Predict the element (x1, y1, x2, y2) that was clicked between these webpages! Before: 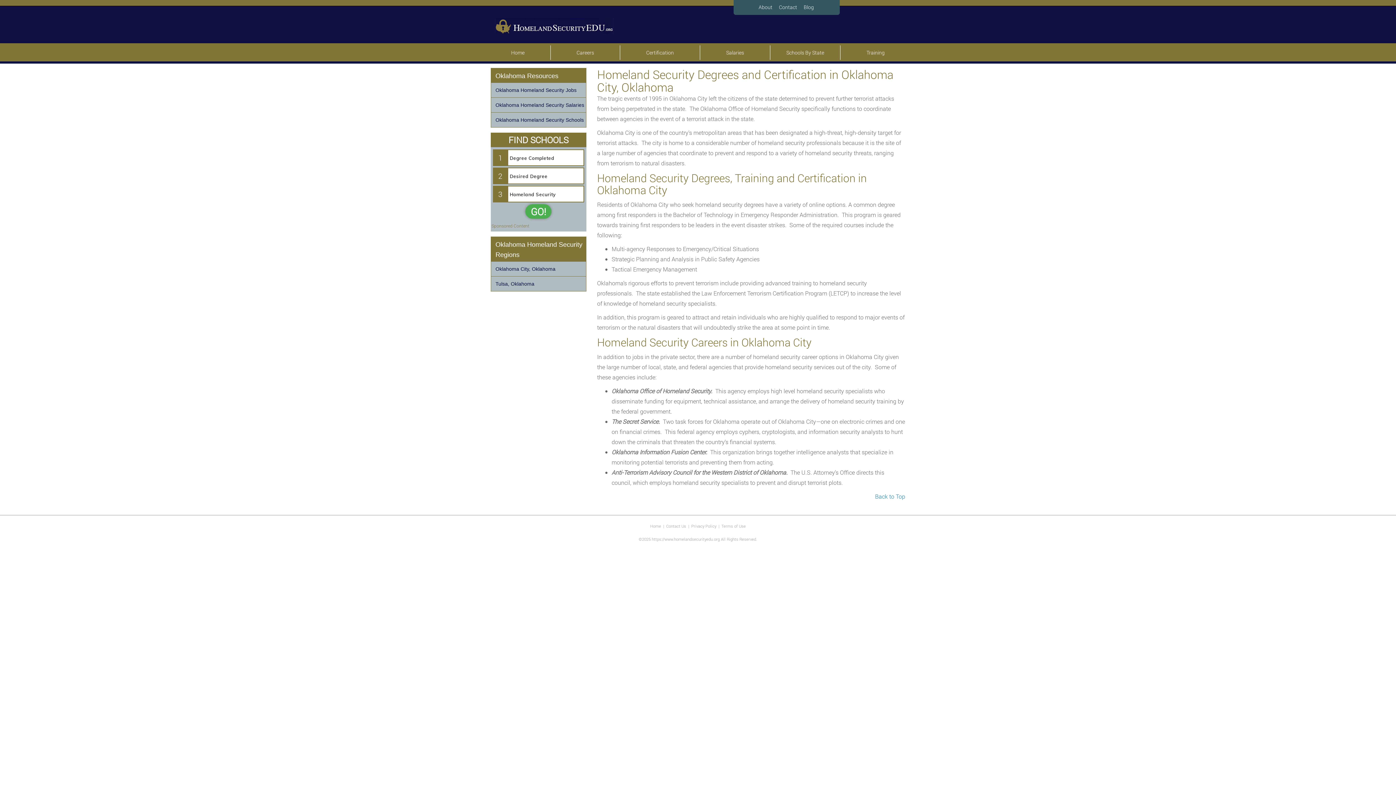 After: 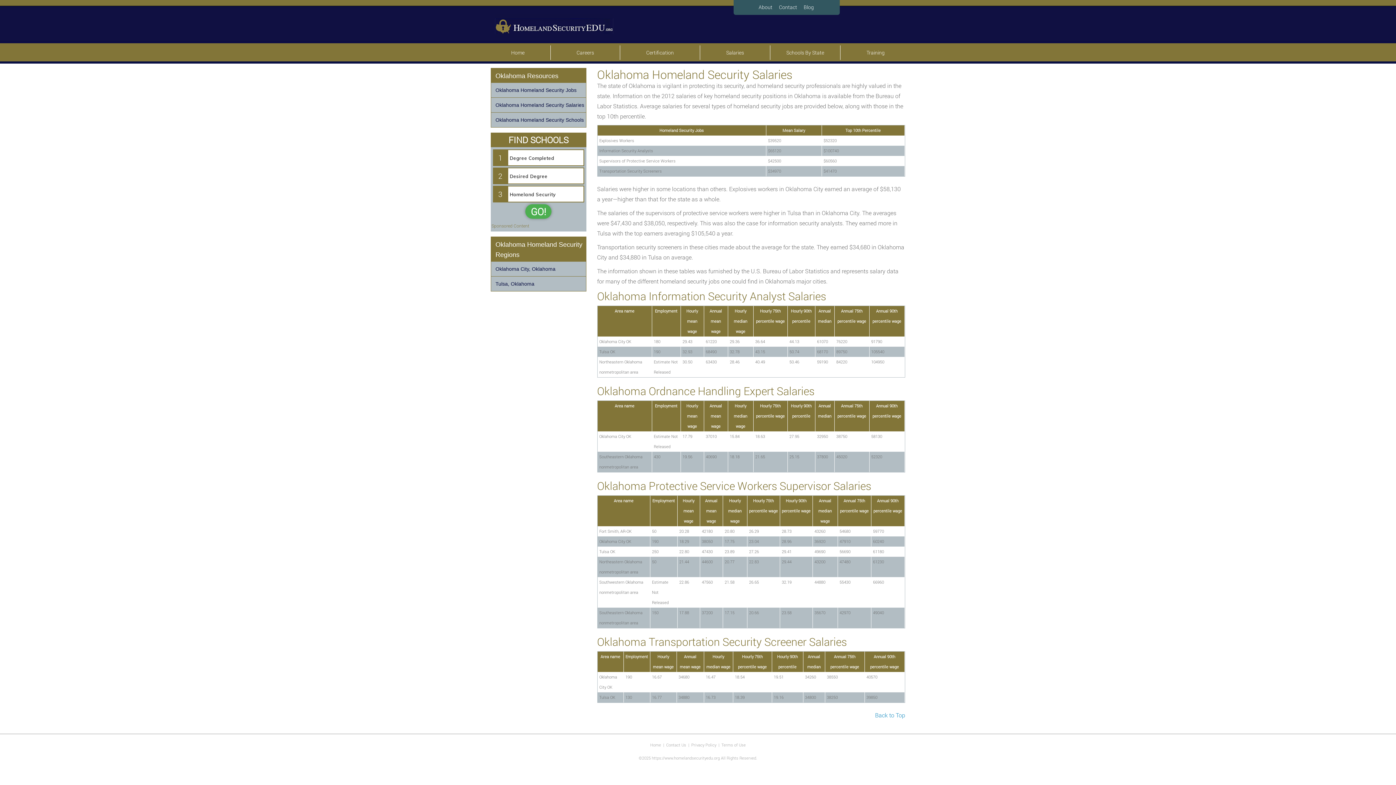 Action: label: Oklahoma Homeland Security Salaries bbox: (491, 97, 586, 112)